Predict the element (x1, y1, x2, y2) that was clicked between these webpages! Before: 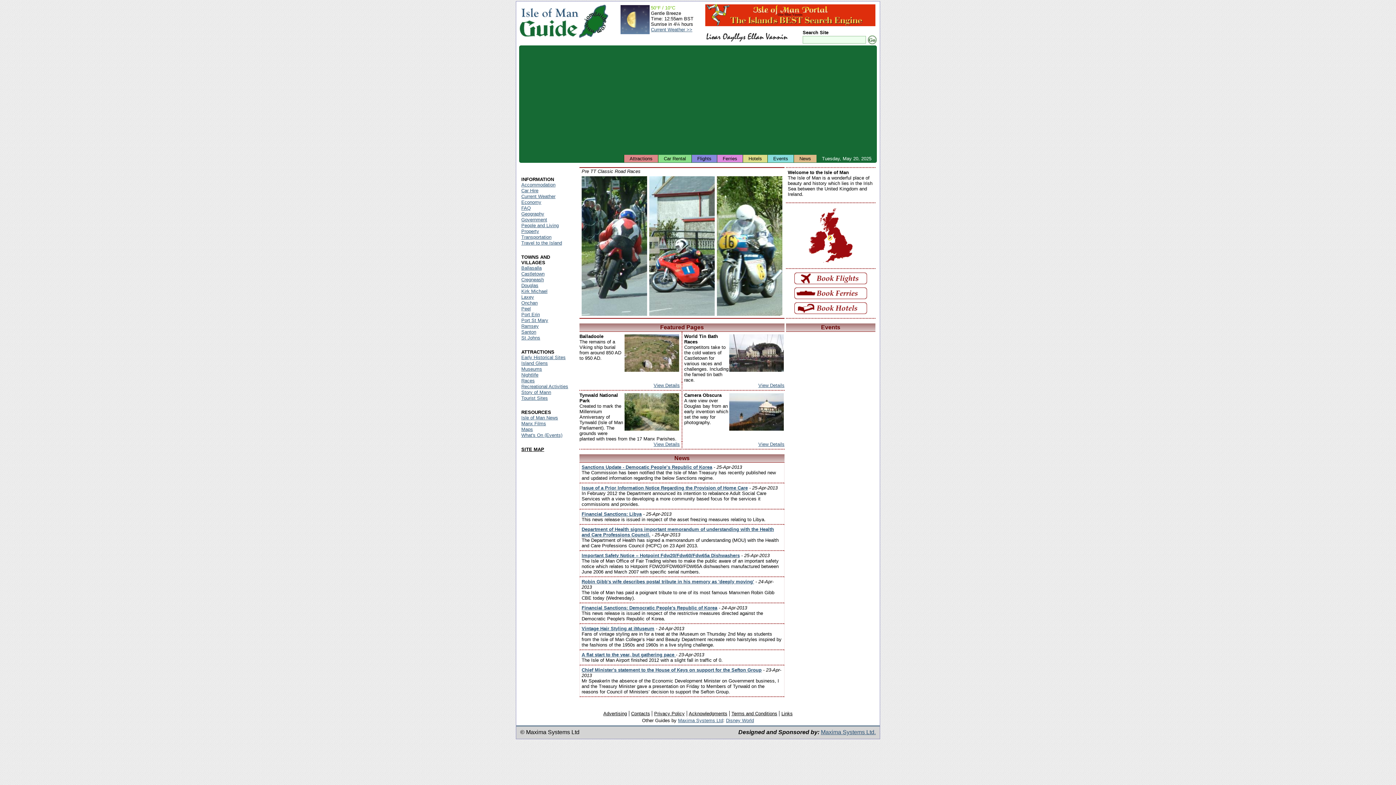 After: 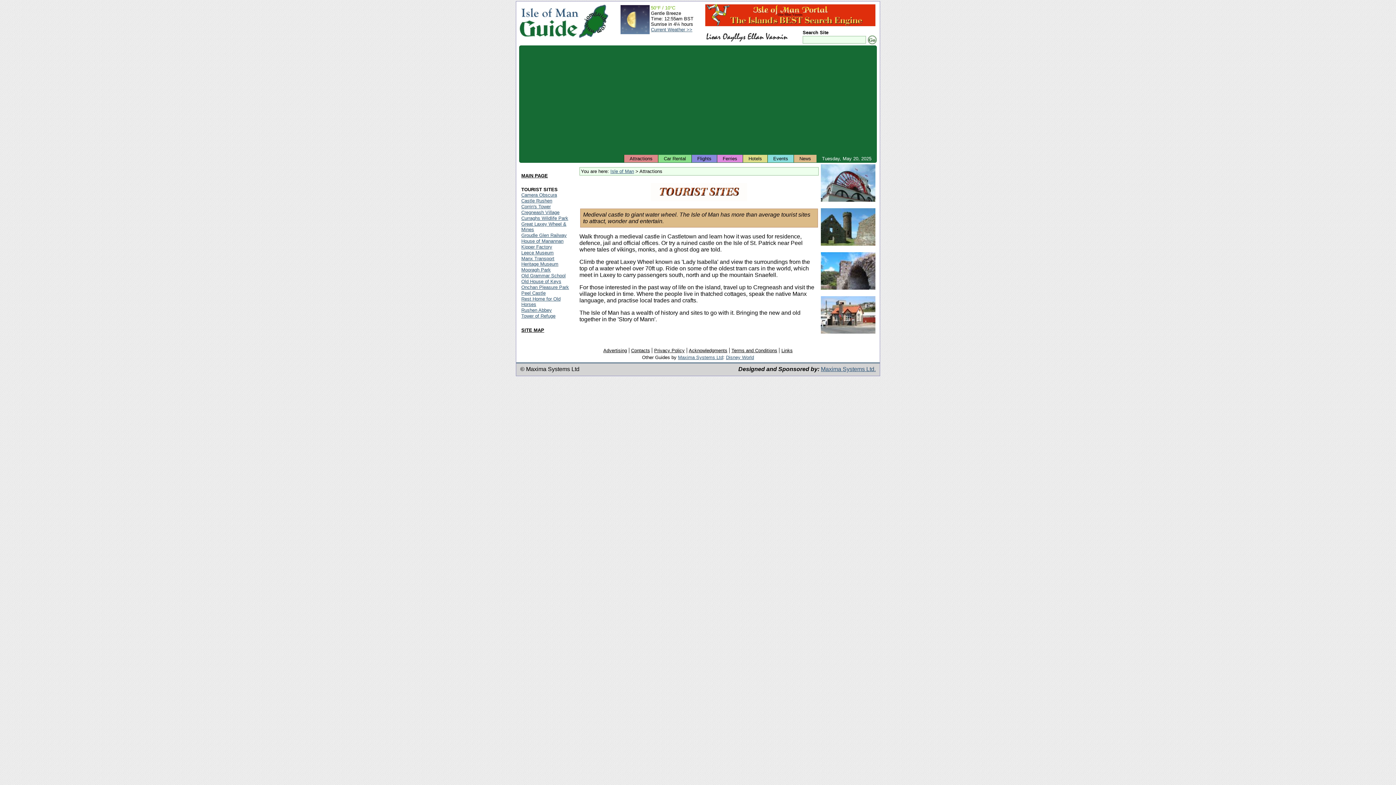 Action: bbox: (624, 154, 658, 162) label: Attractions